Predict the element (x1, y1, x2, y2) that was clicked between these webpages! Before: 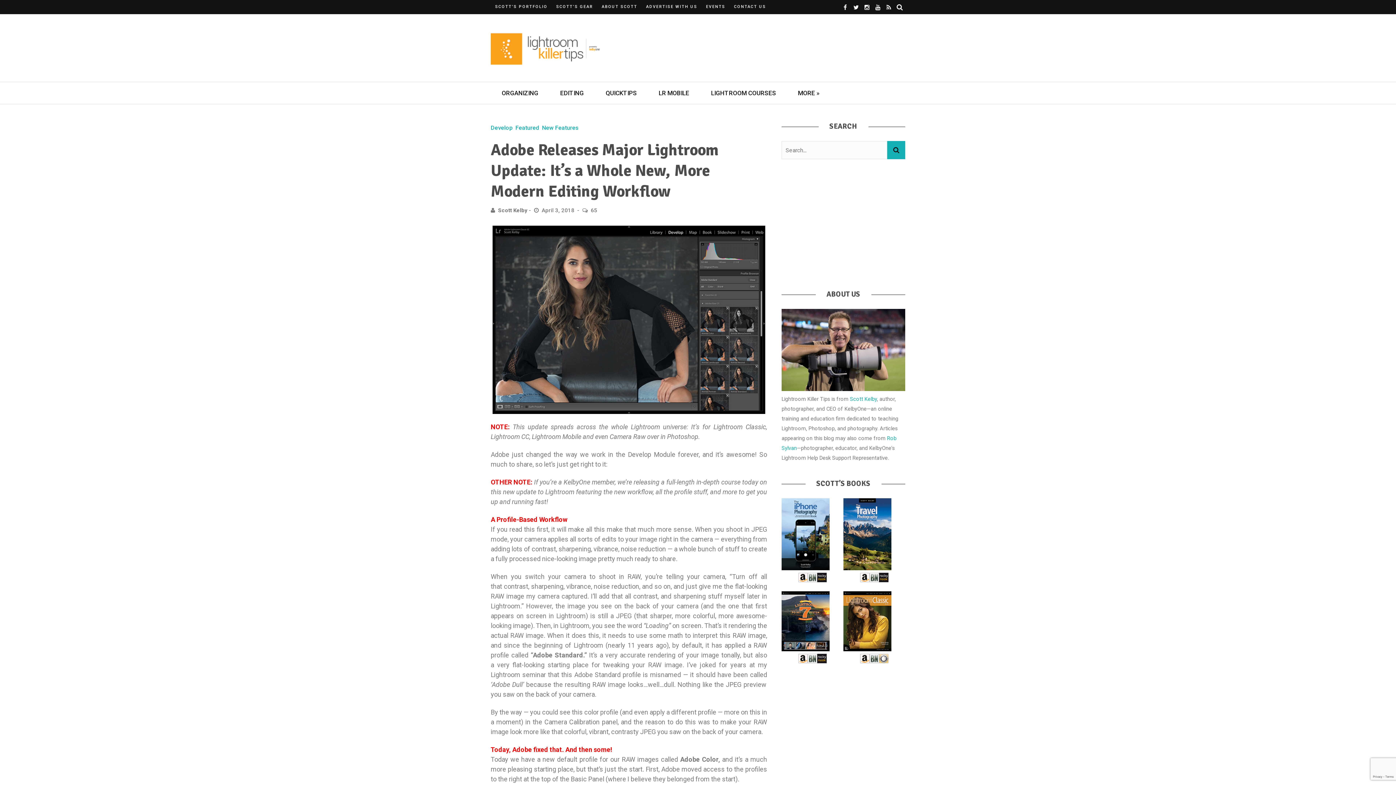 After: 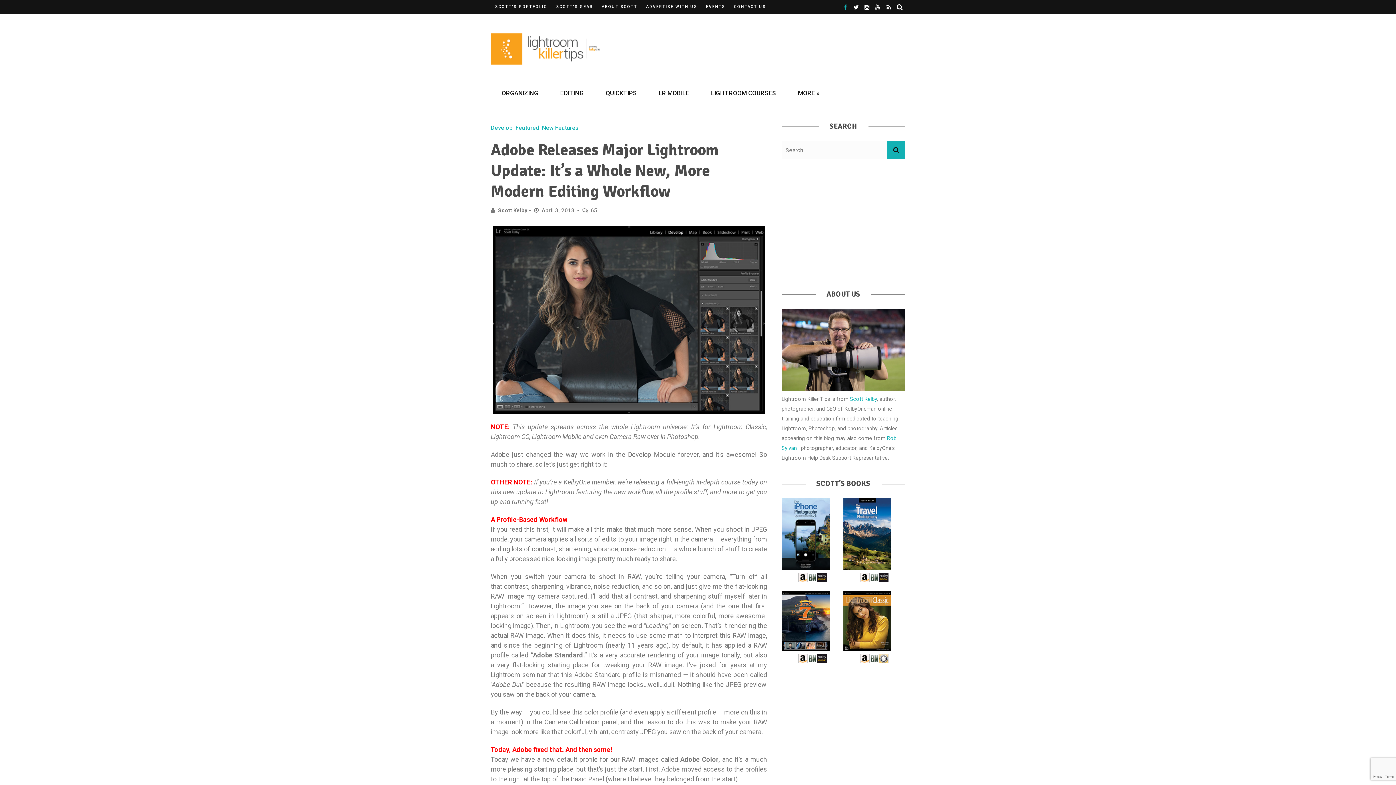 Action: bbox: (843, 4, 847, 10)